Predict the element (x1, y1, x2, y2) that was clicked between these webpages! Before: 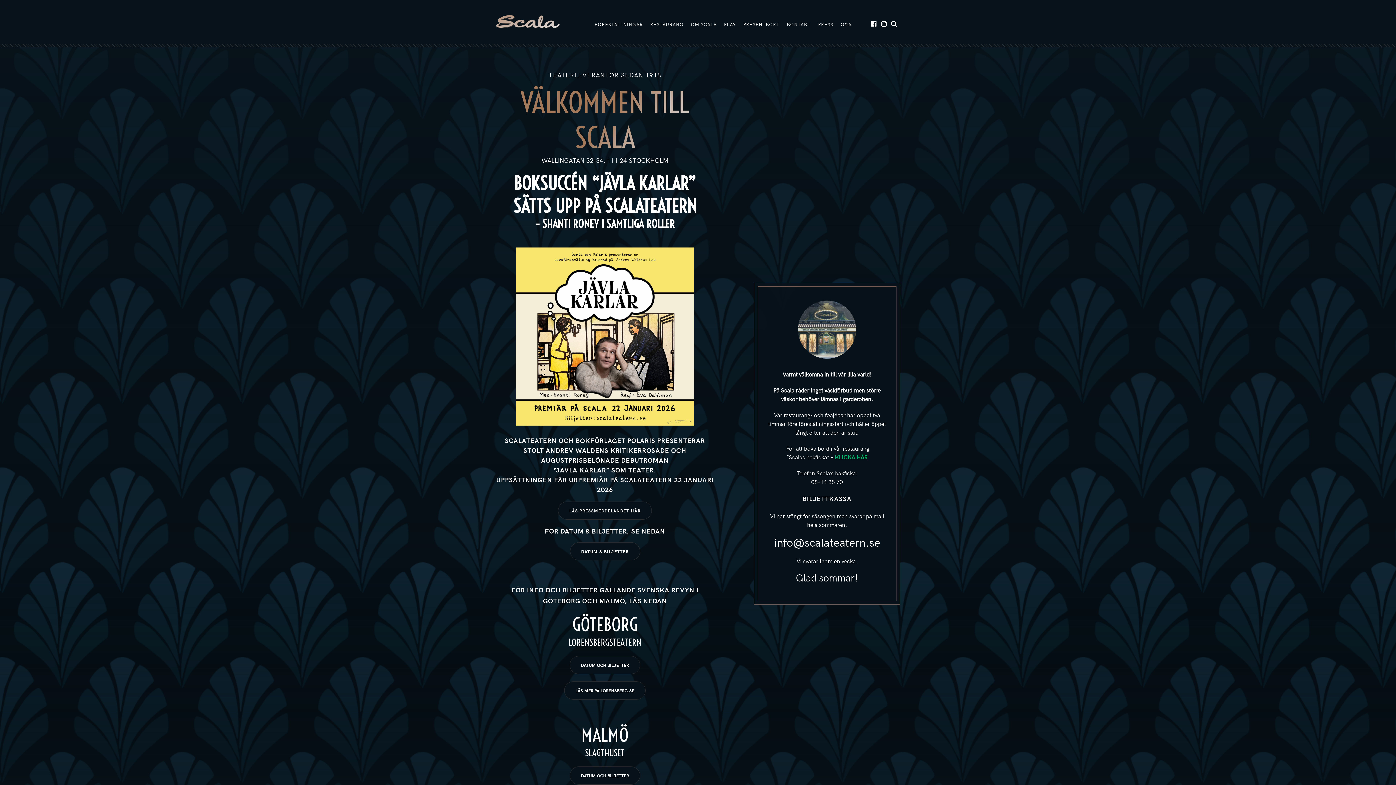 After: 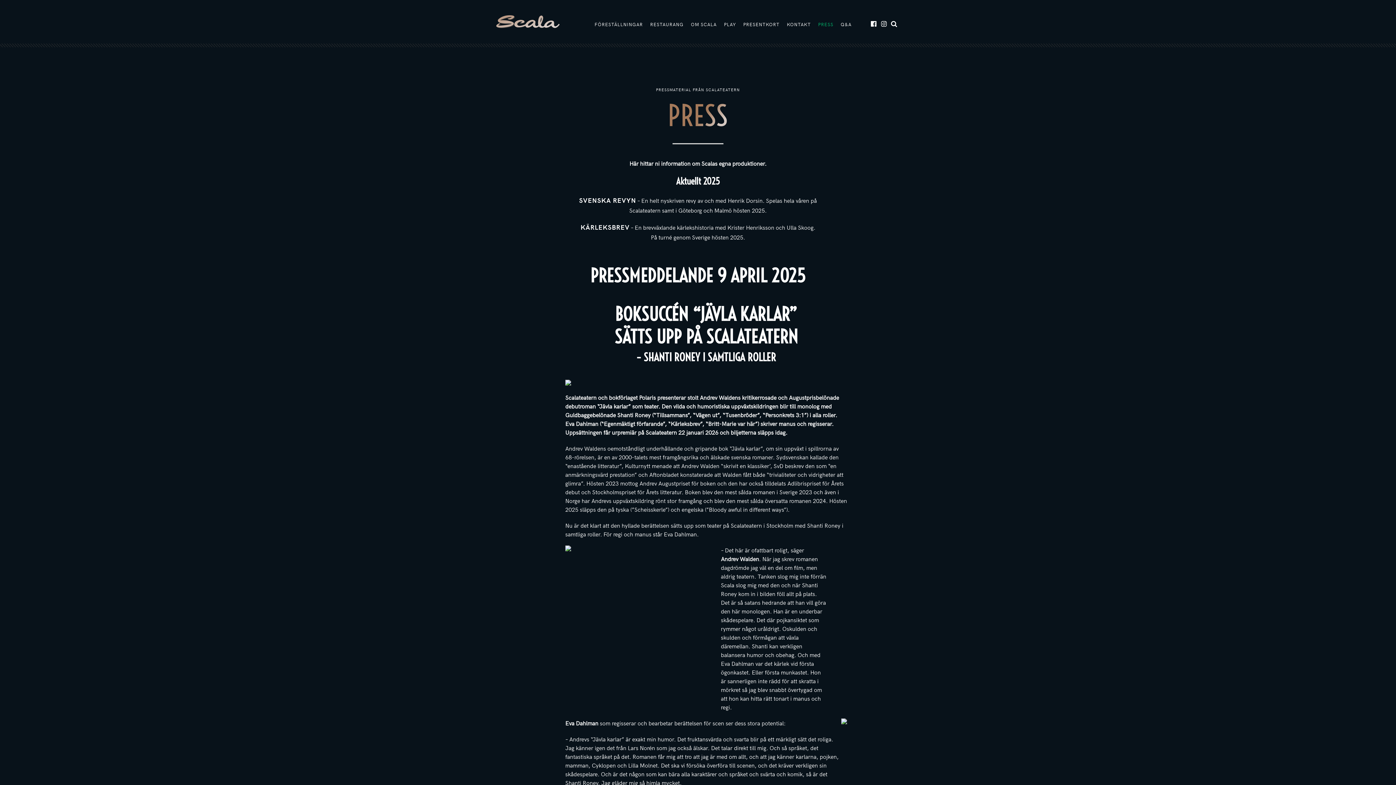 Action: bbox: (558, 501, 652, 520) label: LÄS PRESSMEDDELANDET HÄR